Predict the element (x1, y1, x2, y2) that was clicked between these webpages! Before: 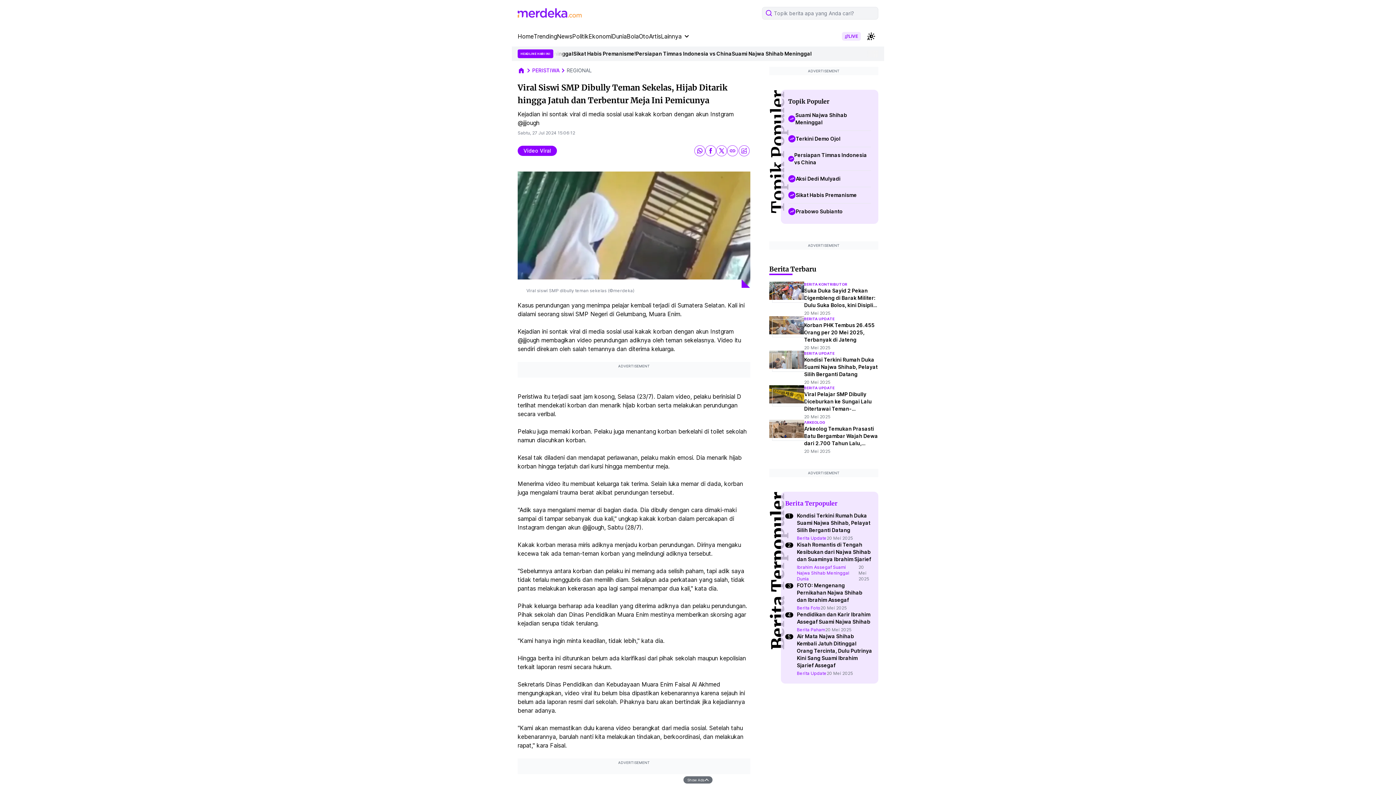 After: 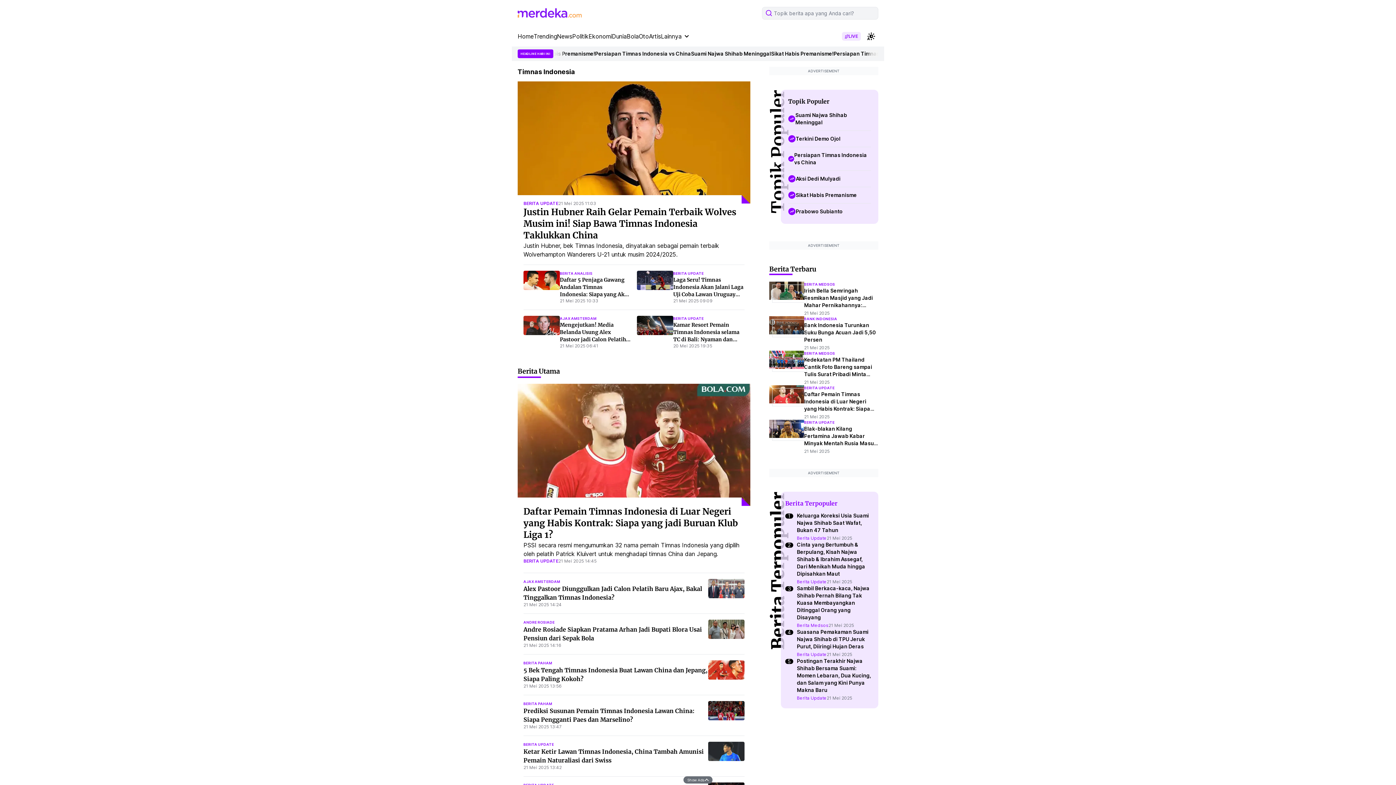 Action: label: Persiapan Timnas Indonesia vs China bbox: (788, 246, 871, 270)